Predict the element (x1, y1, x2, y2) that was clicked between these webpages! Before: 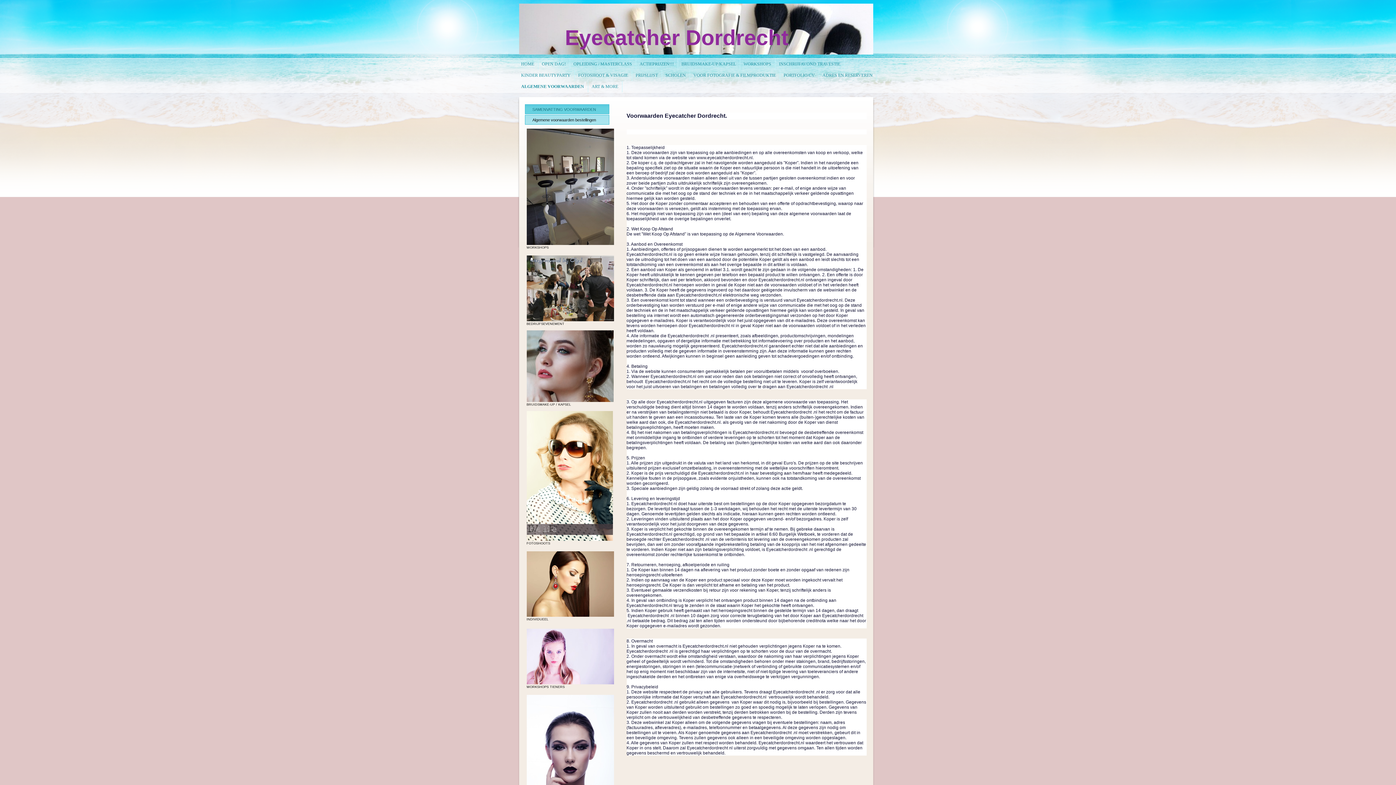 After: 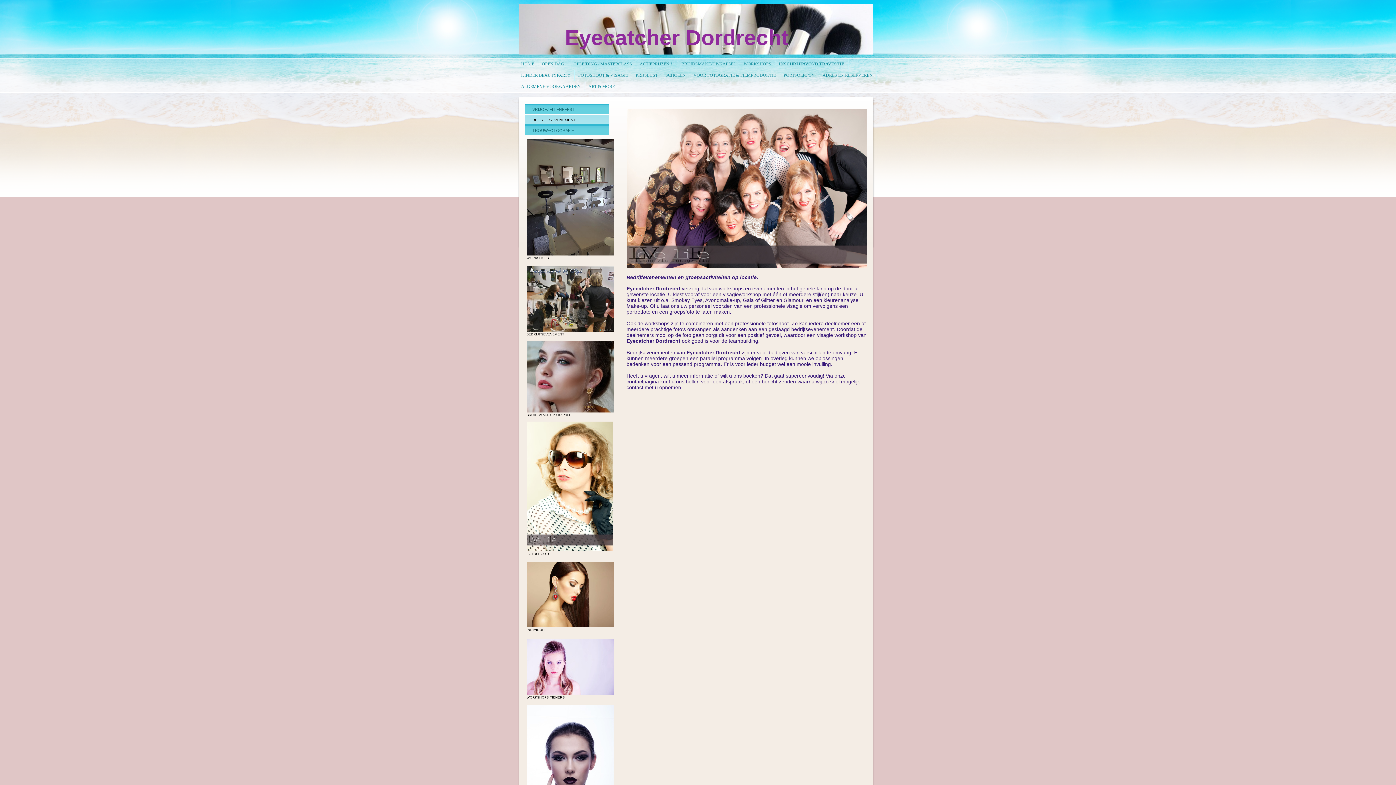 Action: bbox: (526, 256, 614, 260)